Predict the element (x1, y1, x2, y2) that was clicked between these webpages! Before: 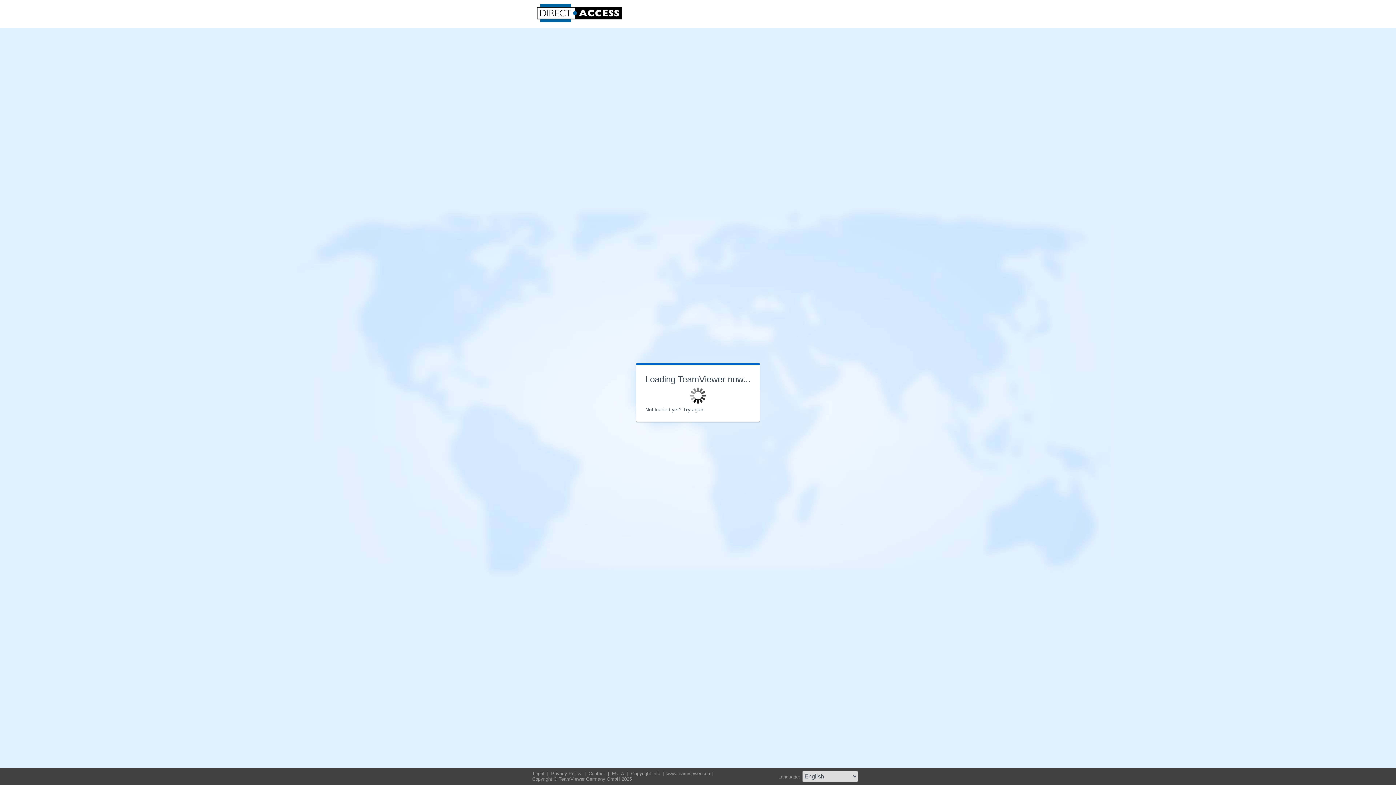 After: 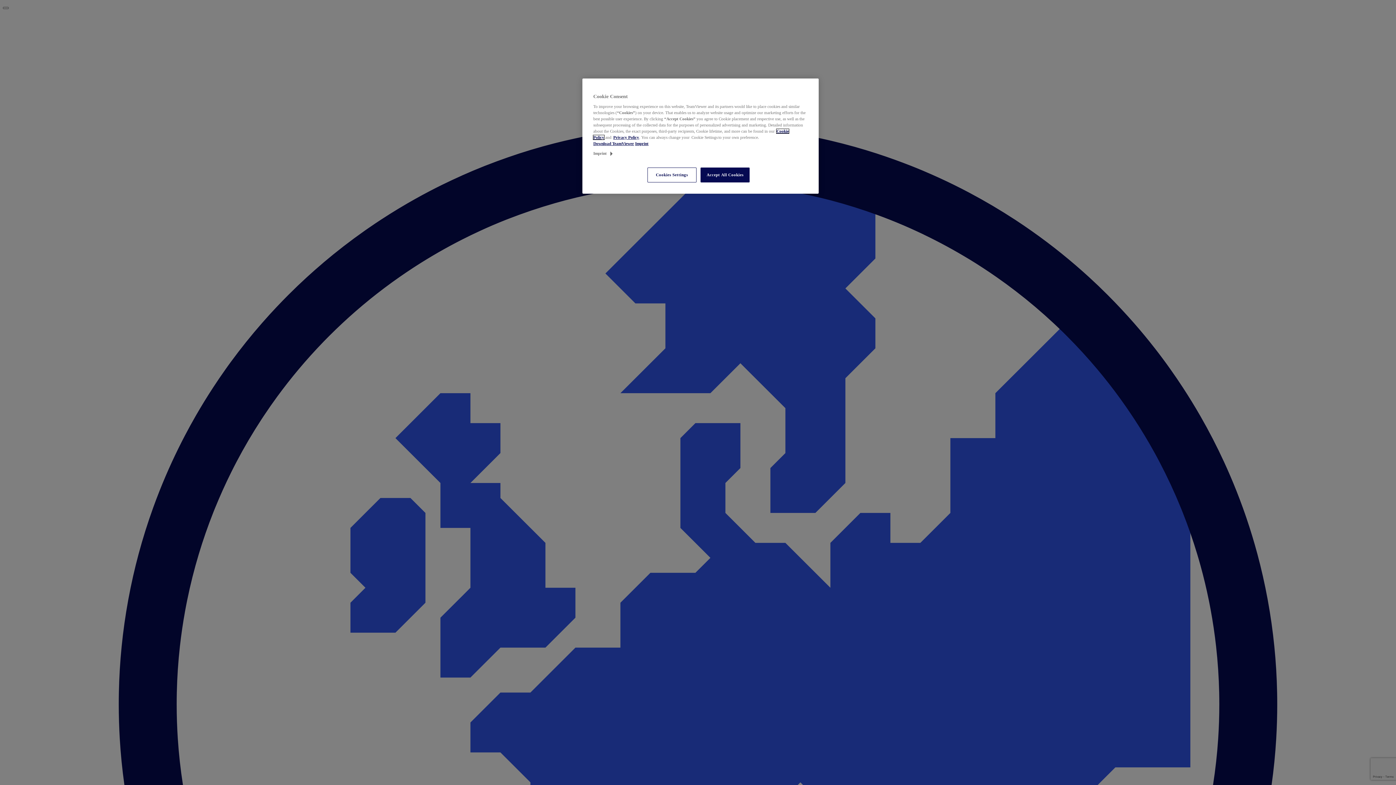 Action: bbox: (611, 771, 626, 776) label: EULA 